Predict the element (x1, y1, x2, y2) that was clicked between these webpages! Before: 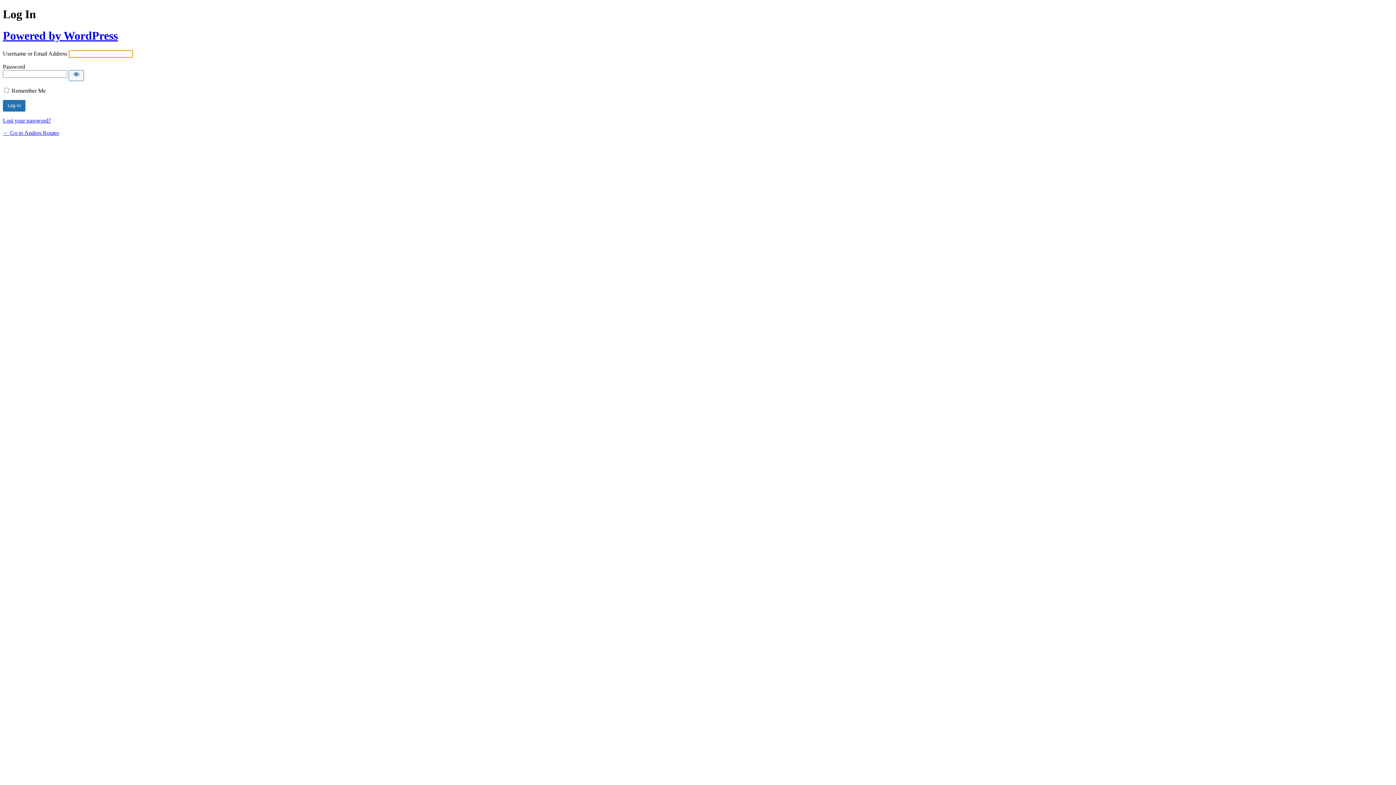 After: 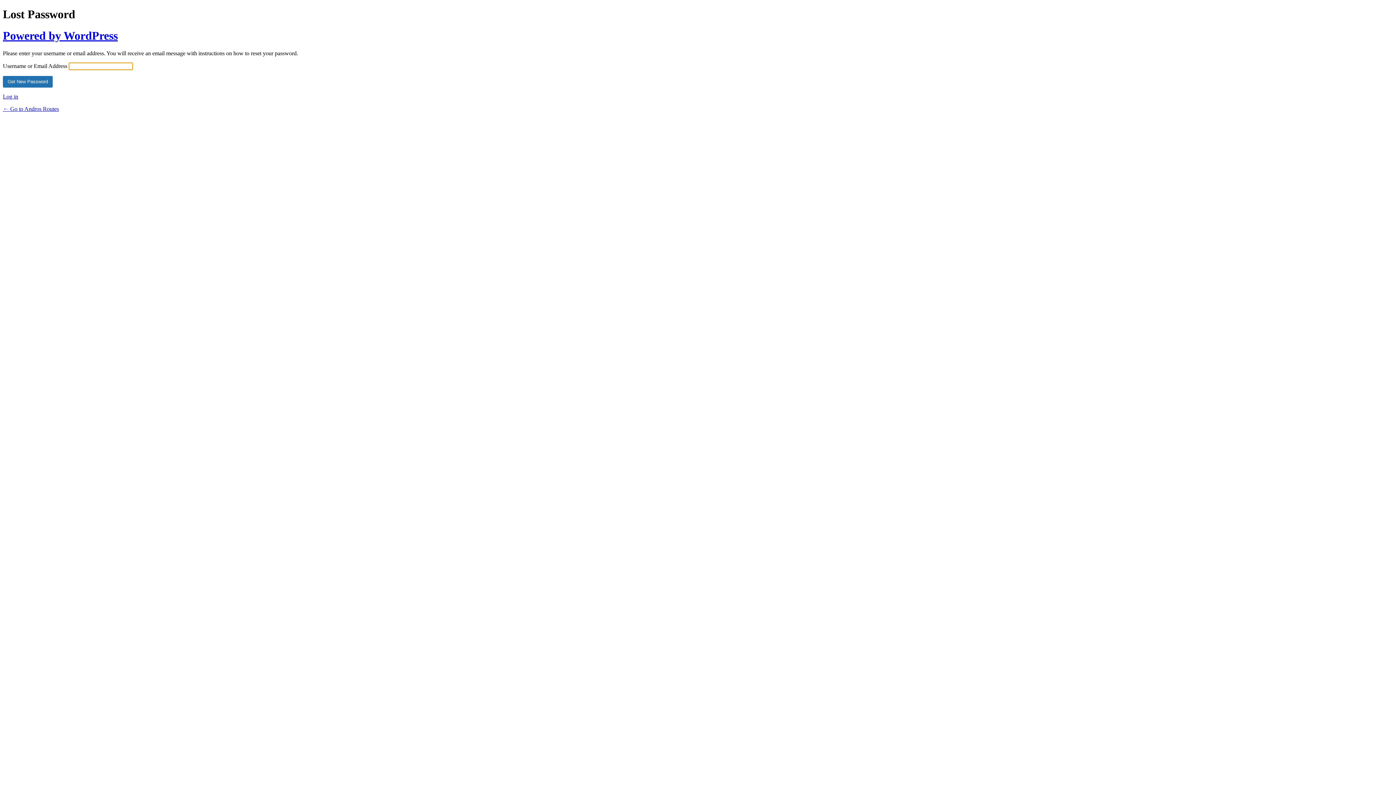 Action: bbox: (2, 117, 50, 123) label: Lost your password?